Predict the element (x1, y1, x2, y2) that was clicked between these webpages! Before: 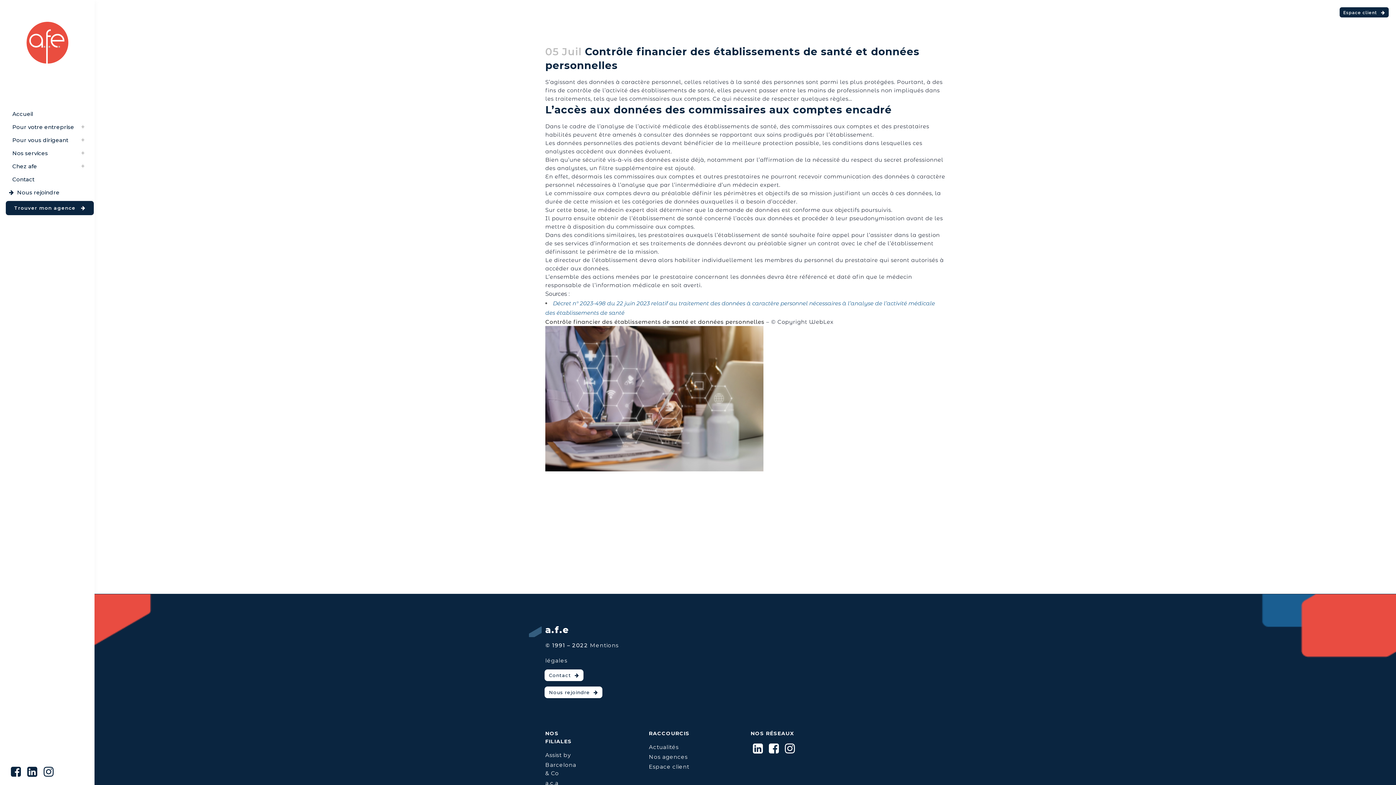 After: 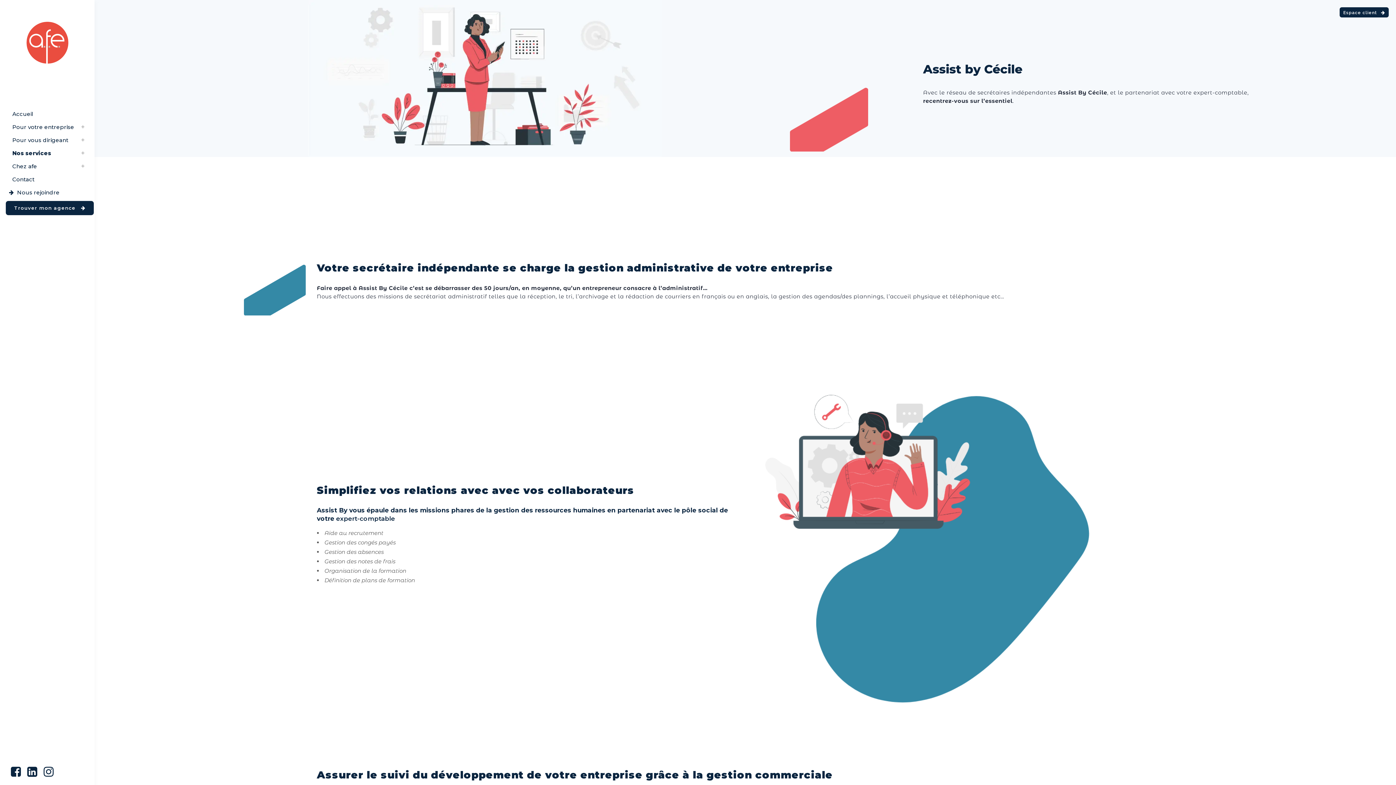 Action: bbox: (545, 752, 571, 758) label: Assist by